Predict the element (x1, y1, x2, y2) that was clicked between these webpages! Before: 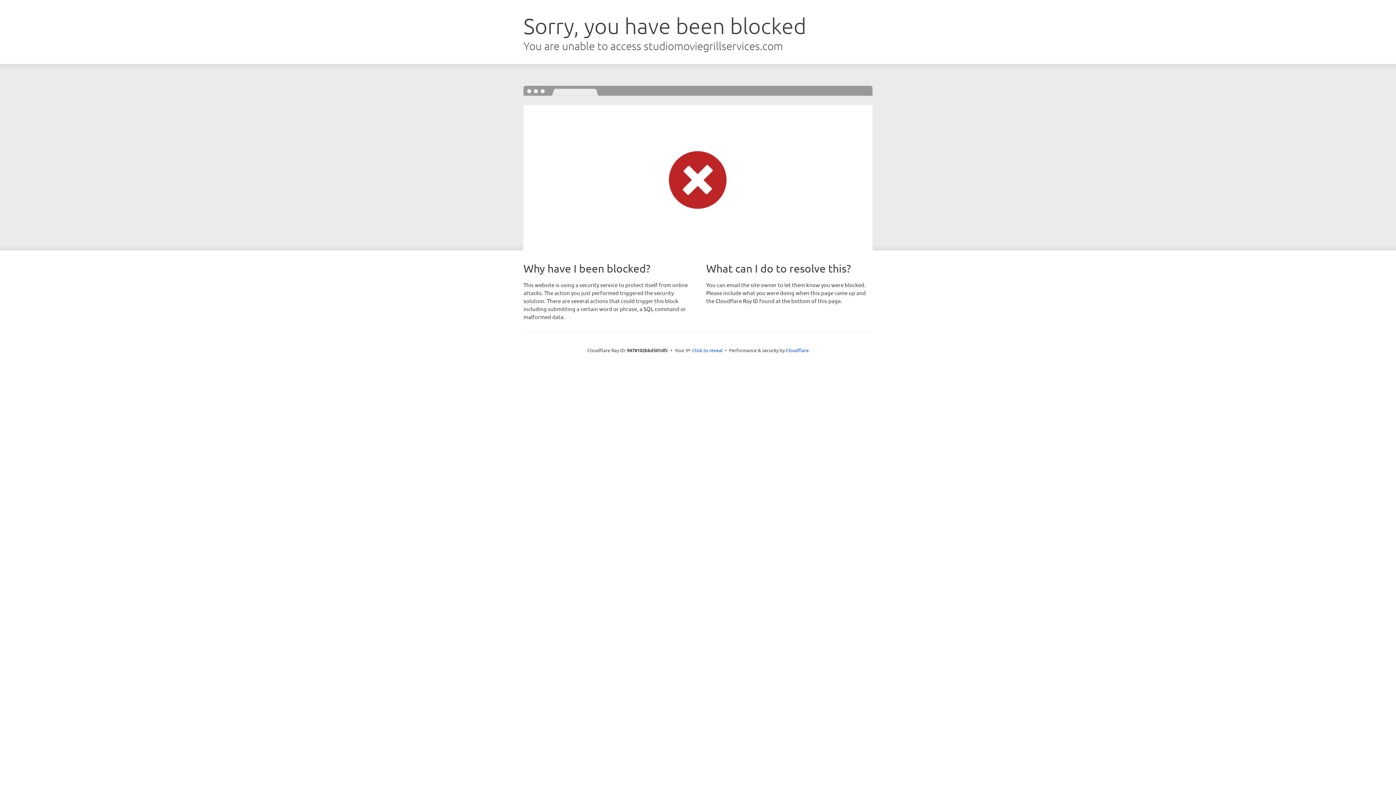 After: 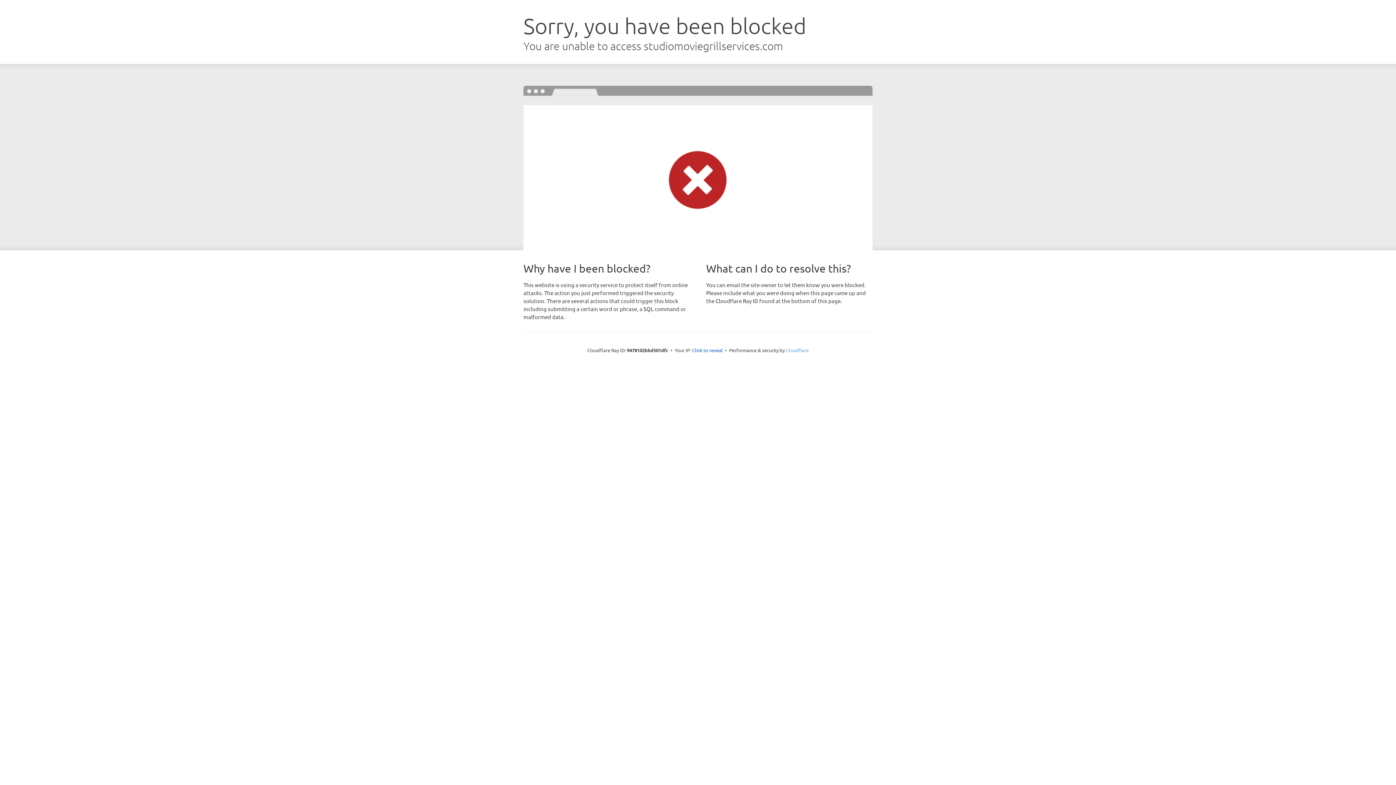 Action: bbox: (786, 347, 808, 353) label: Cloudflare